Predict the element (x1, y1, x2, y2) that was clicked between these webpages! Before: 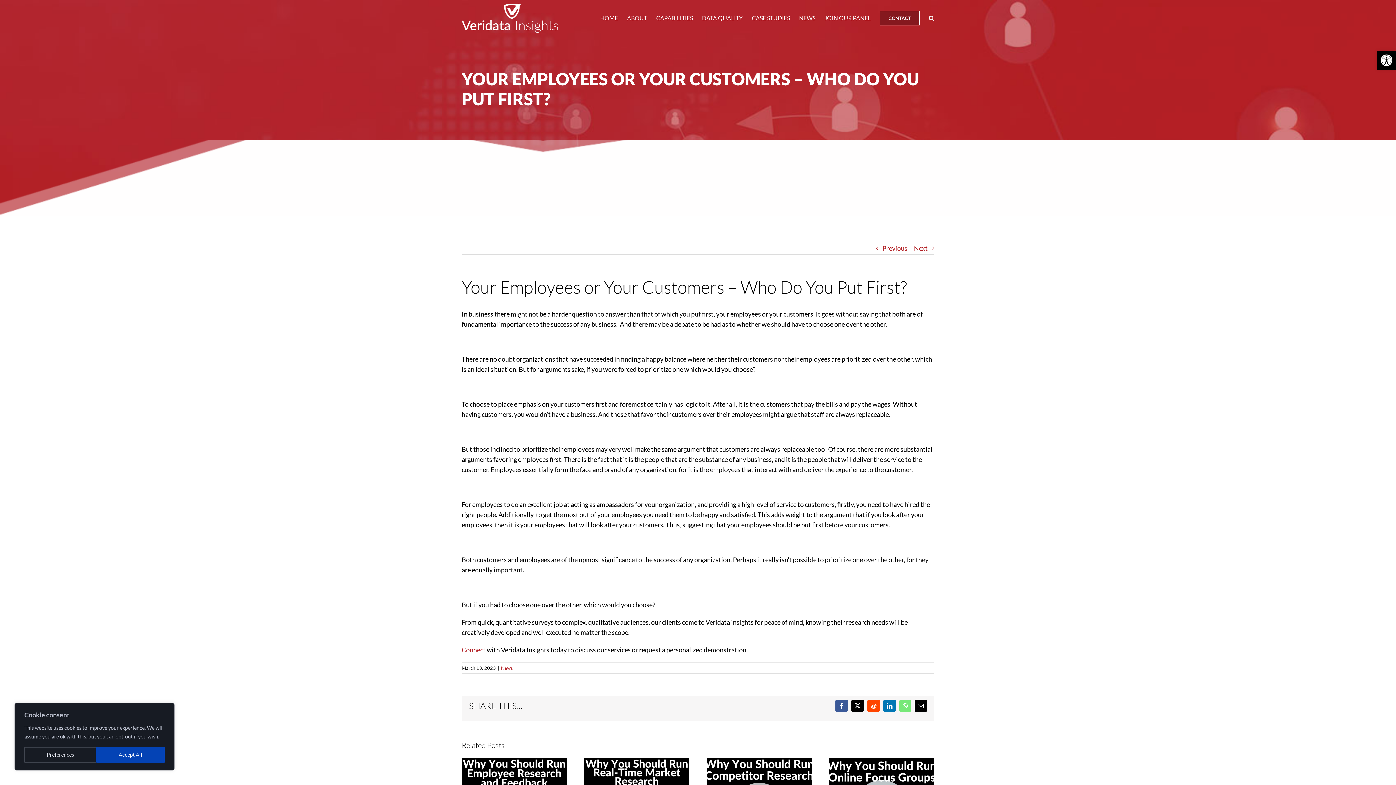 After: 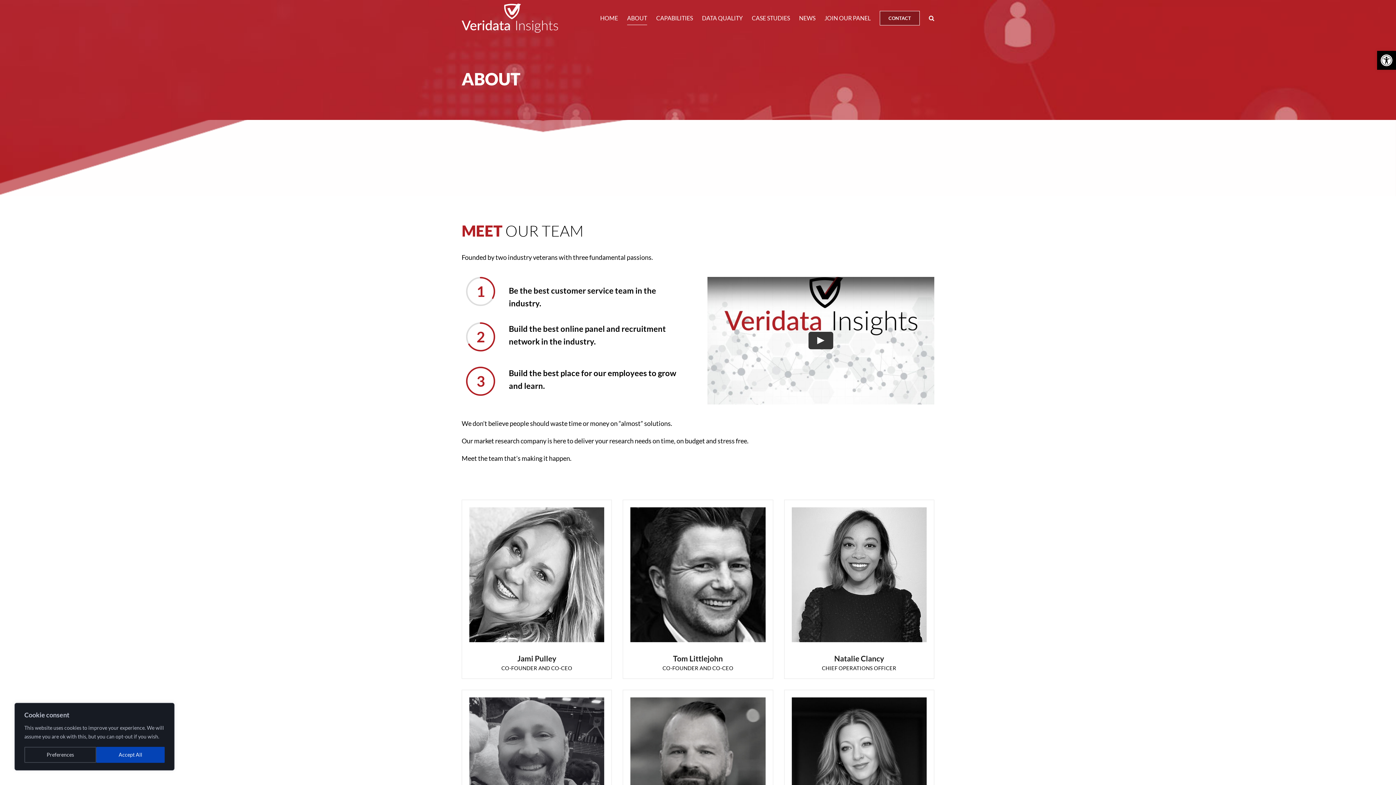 Action: bbox: (627, 0, 647, 36) label: ABOUT